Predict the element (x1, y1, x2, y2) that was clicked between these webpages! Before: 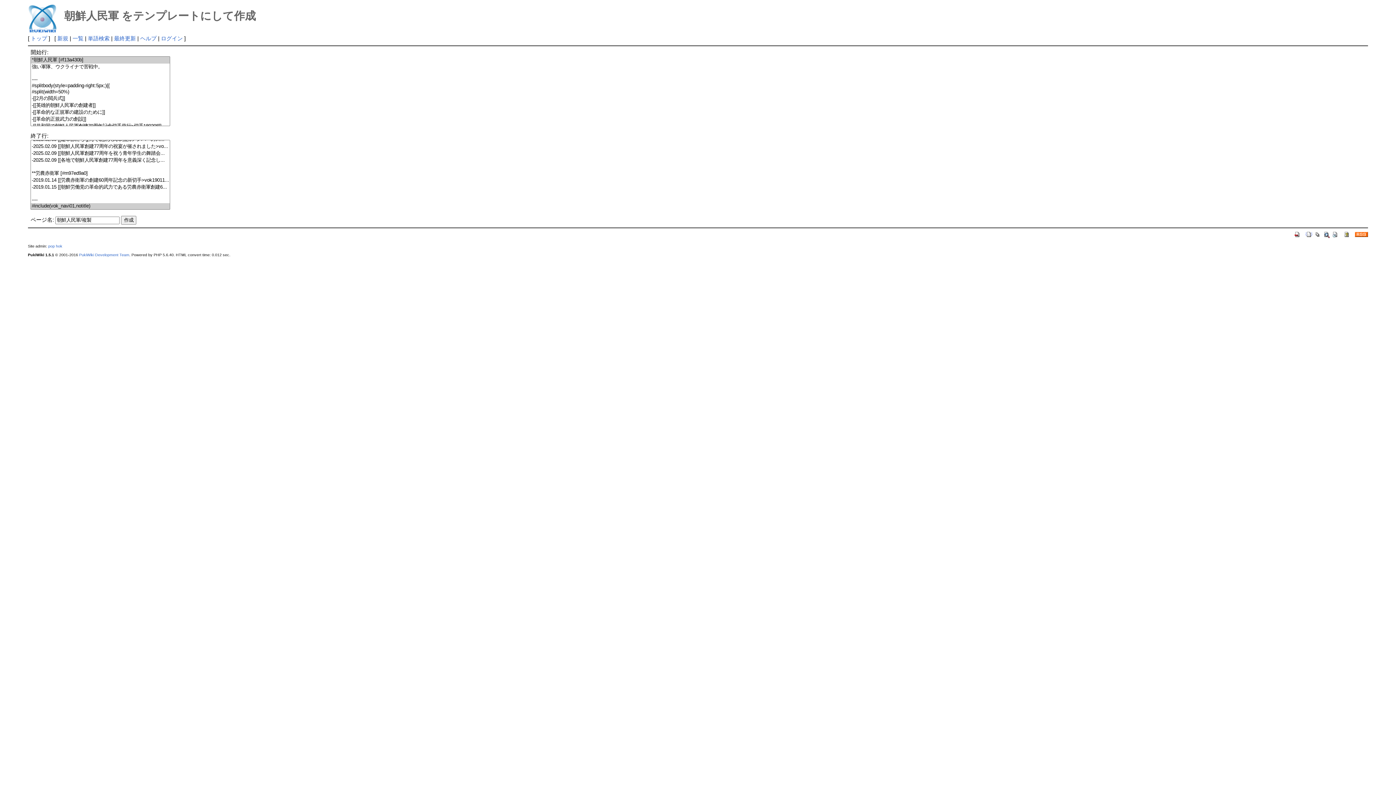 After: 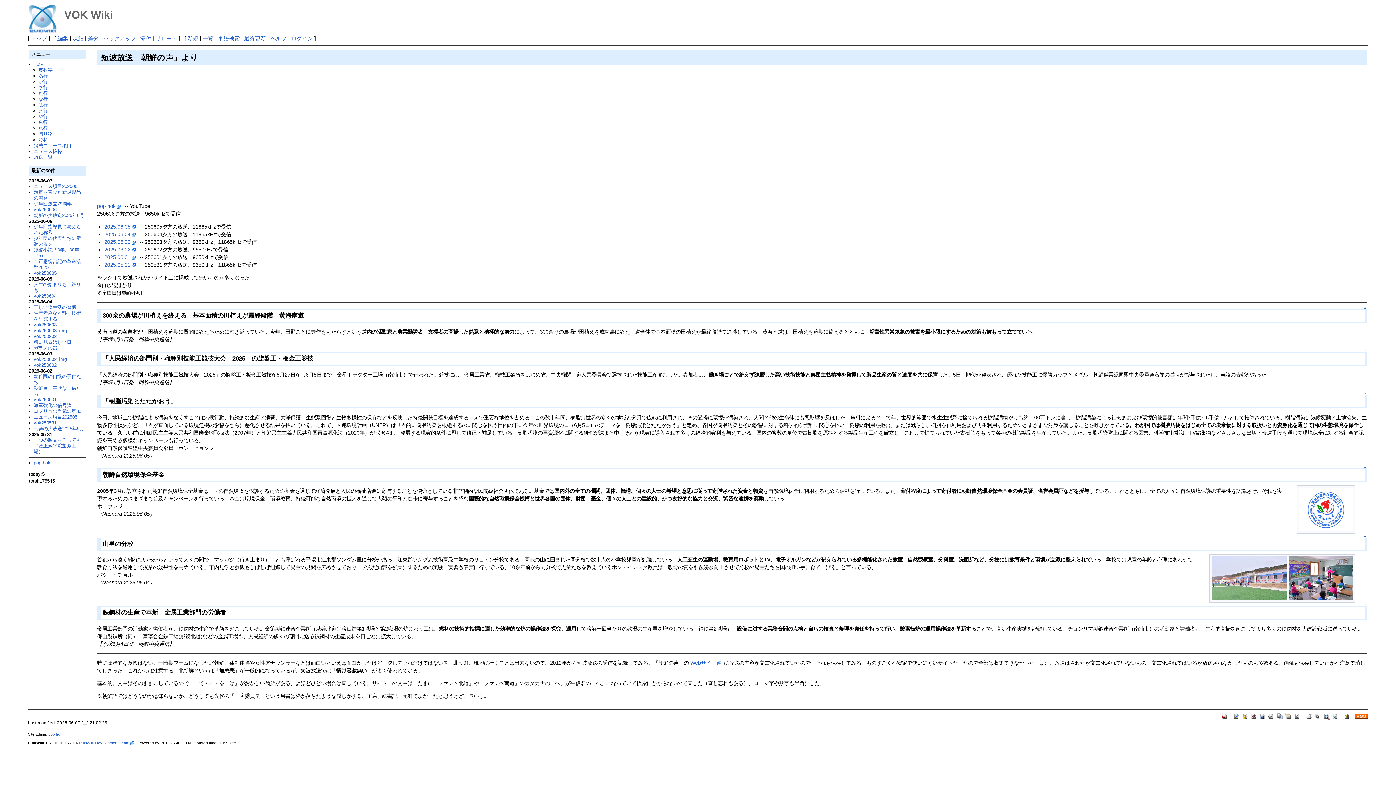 Action: label: pop hok bbox: (48, 244, 62, 248)